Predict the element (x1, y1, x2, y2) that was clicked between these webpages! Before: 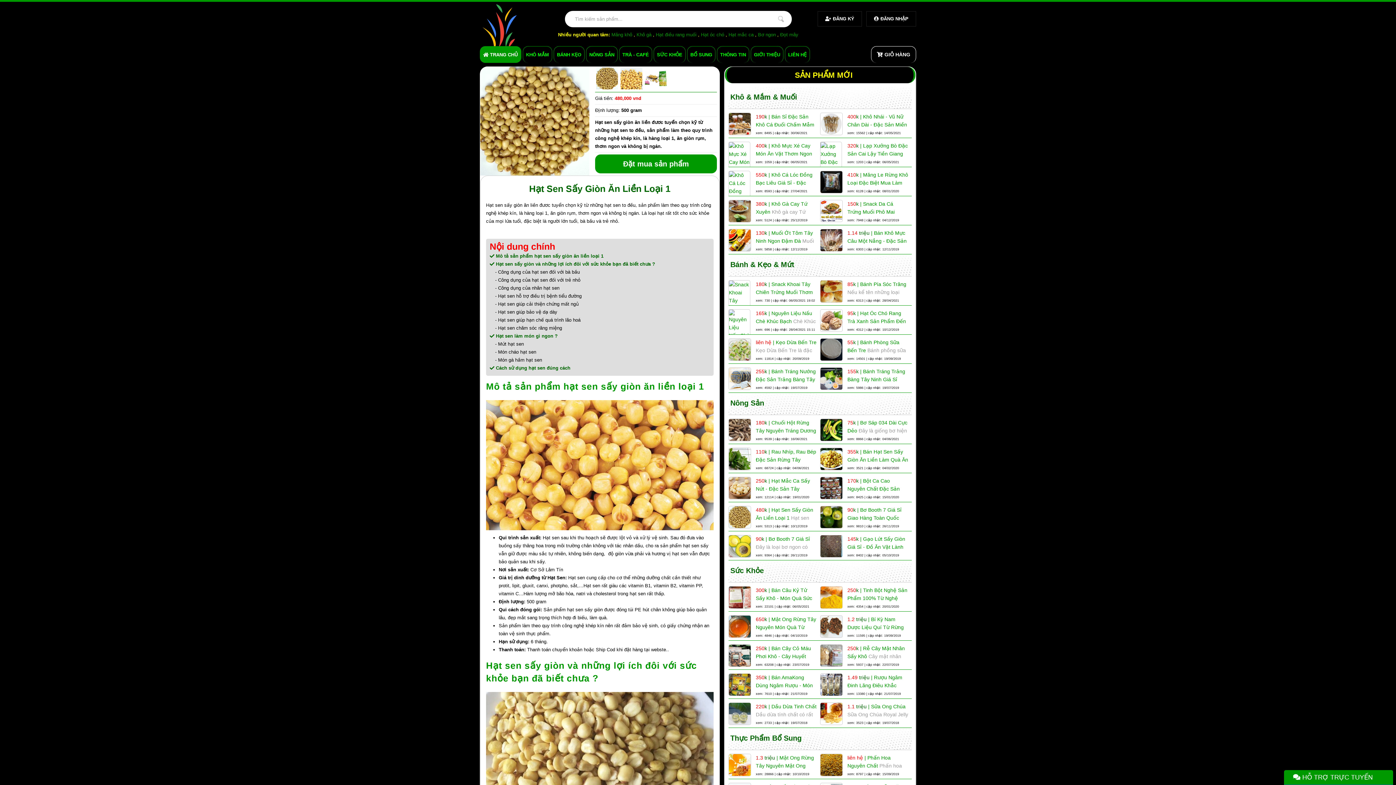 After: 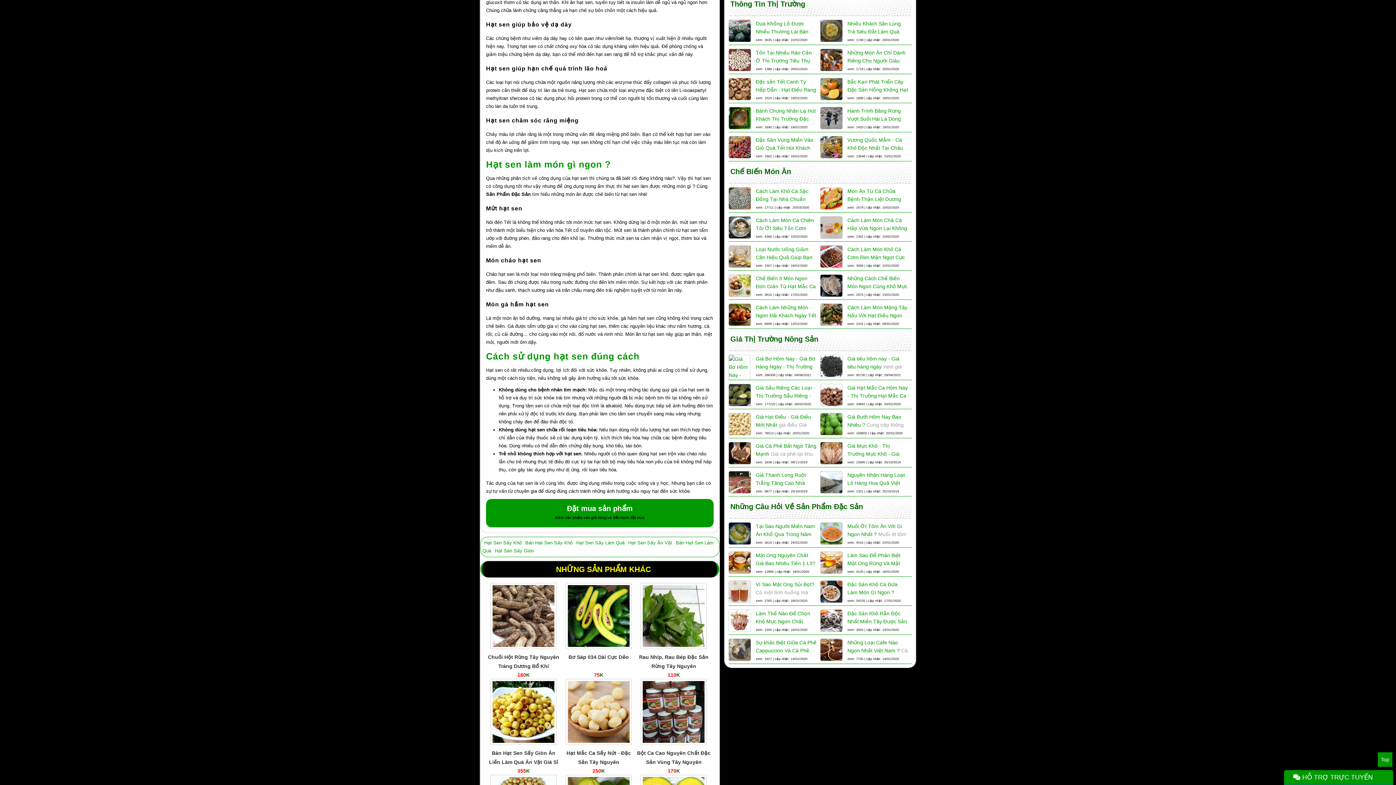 Action: label: - Hạt sen giúp bảo vệ dạ dày bbox: (489, 308, 710, 316)